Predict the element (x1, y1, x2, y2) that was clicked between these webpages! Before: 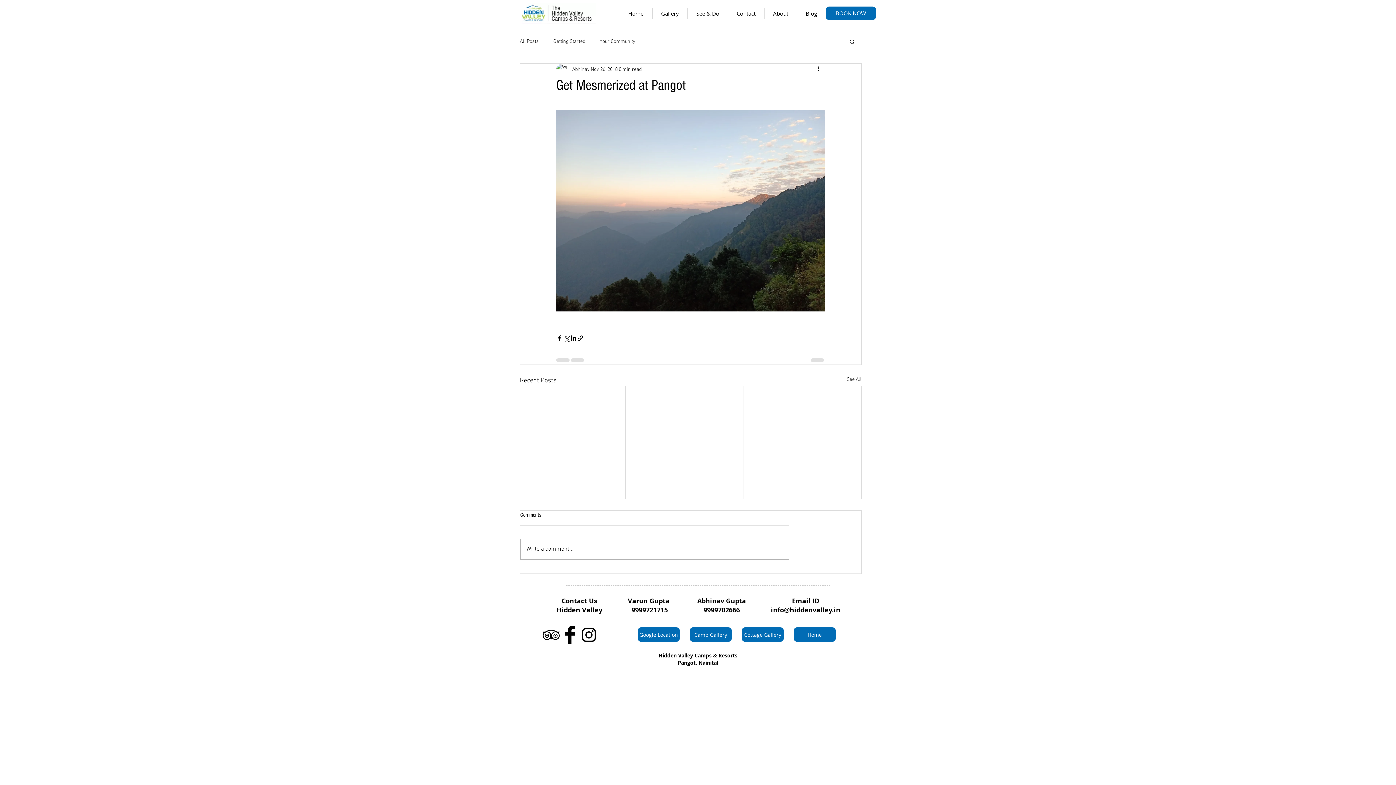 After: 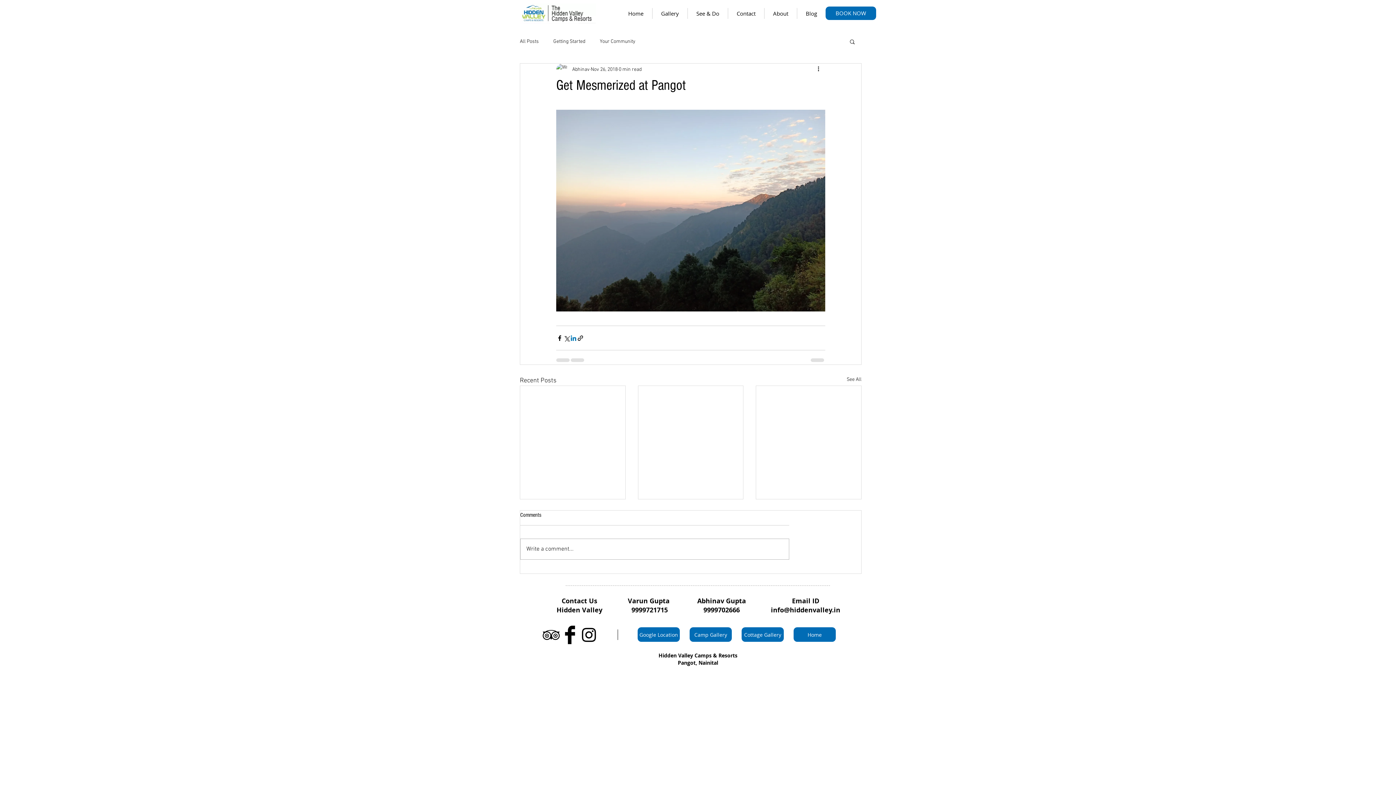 Action: label: Share via LinkedIn bbox: (570, 334, 577, 341)